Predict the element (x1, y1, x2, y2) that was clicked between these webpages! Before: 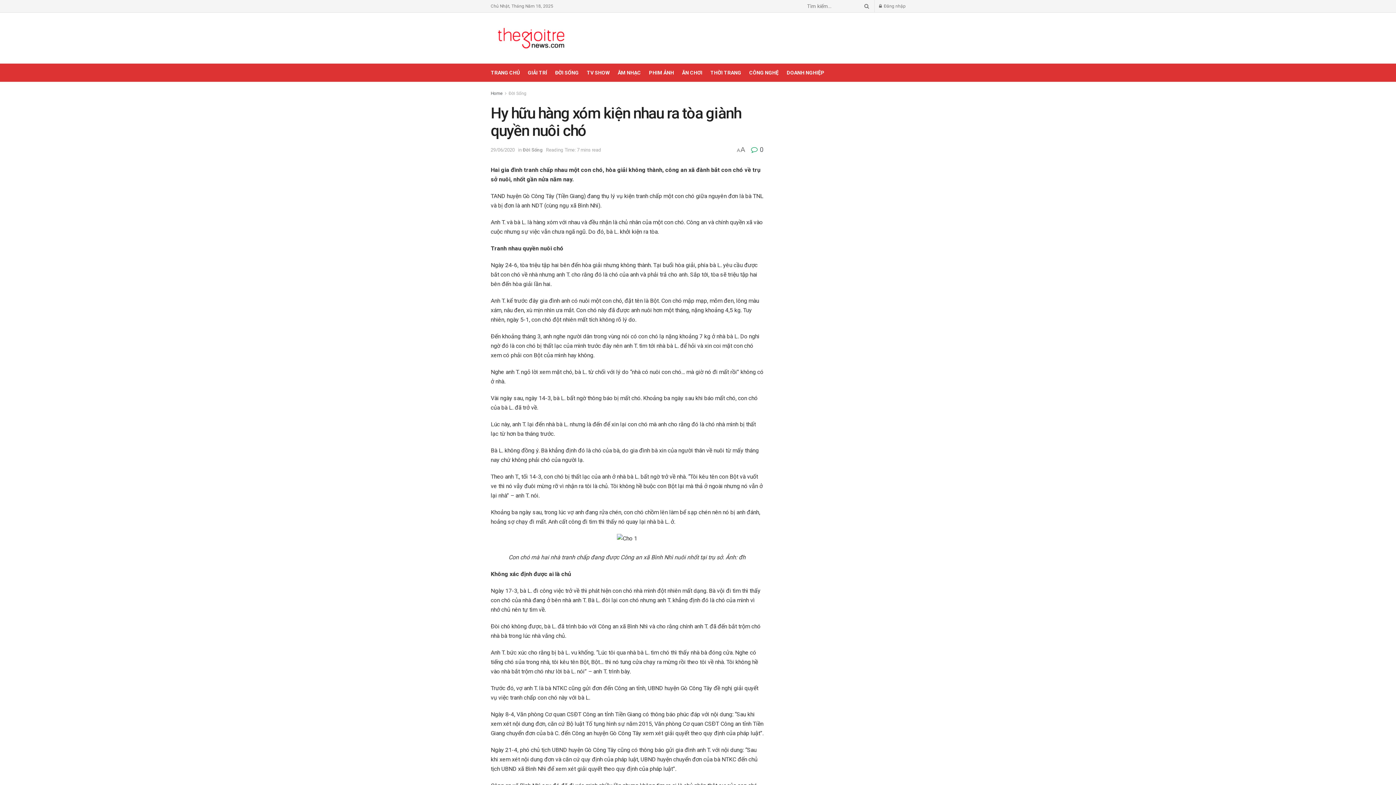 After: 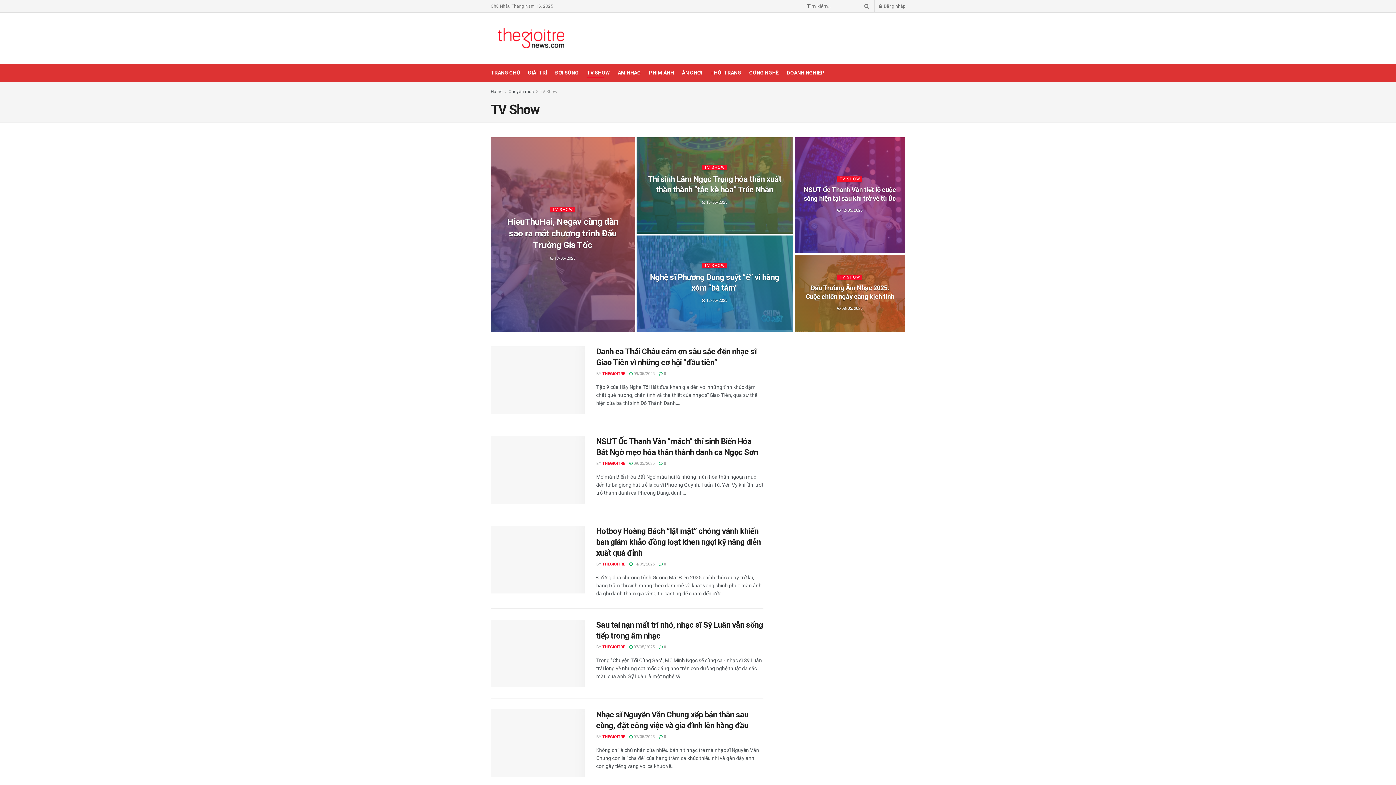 Action: bbox: (586, 67, 609, 77) label: TV SHOW